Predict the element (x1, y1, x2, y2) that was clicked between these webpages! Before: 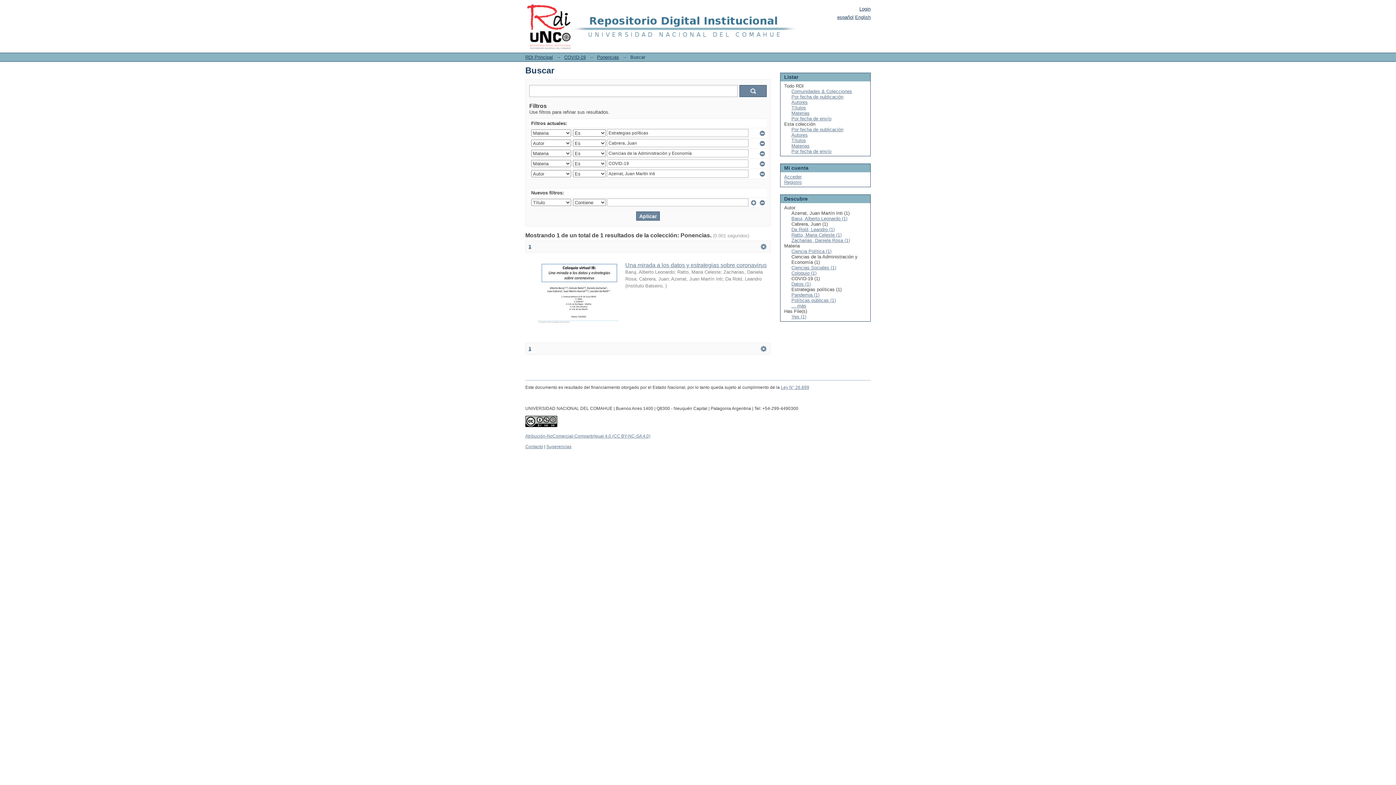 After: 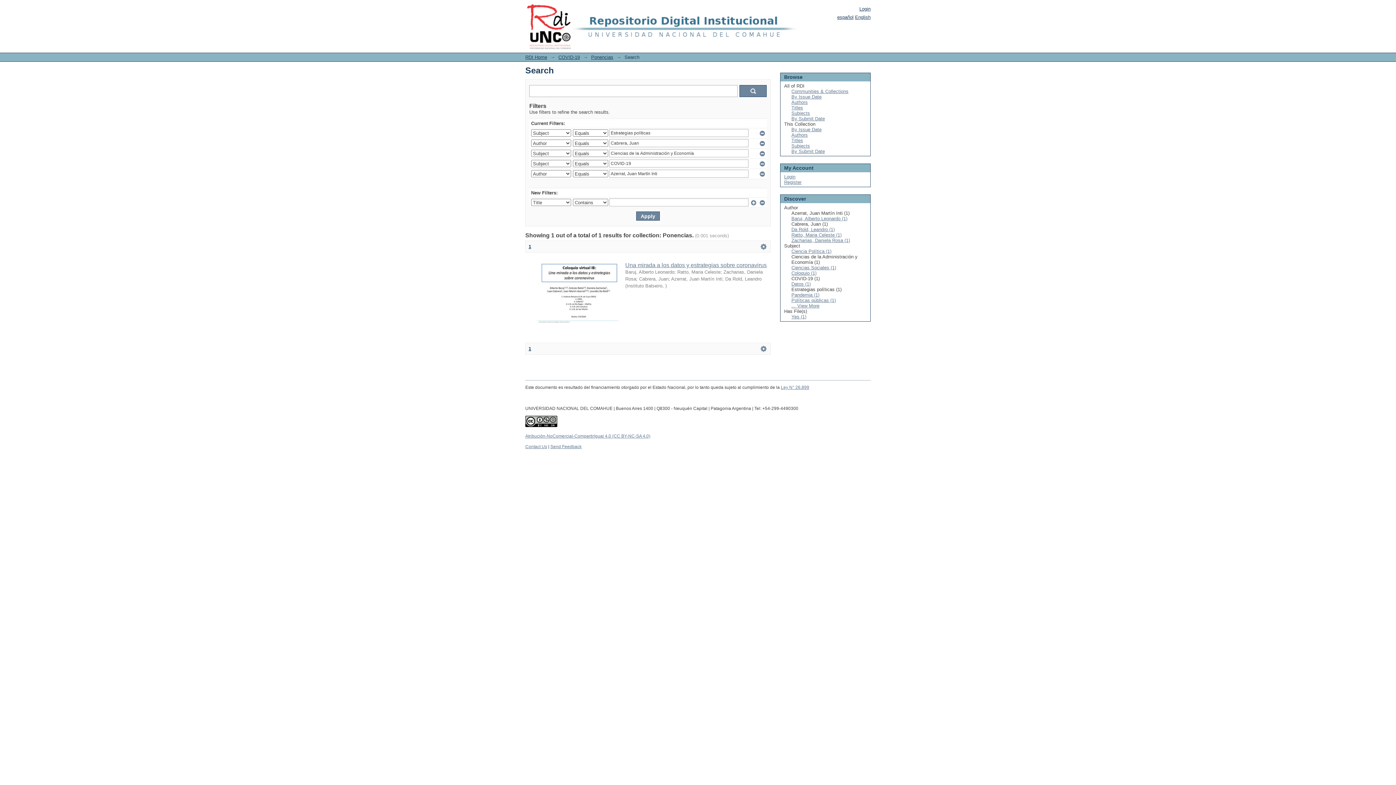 Action: bbox: (855, 14, 870, 20) label: English